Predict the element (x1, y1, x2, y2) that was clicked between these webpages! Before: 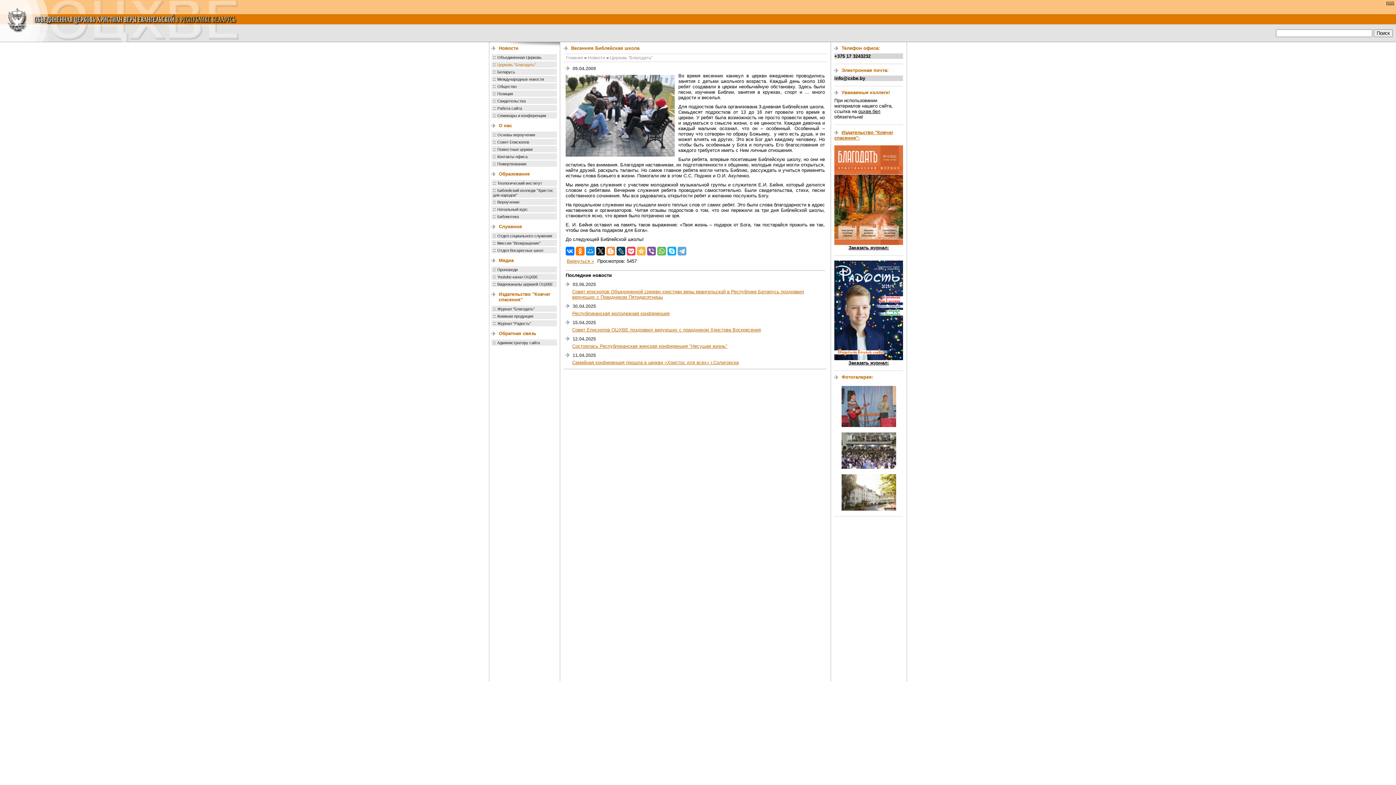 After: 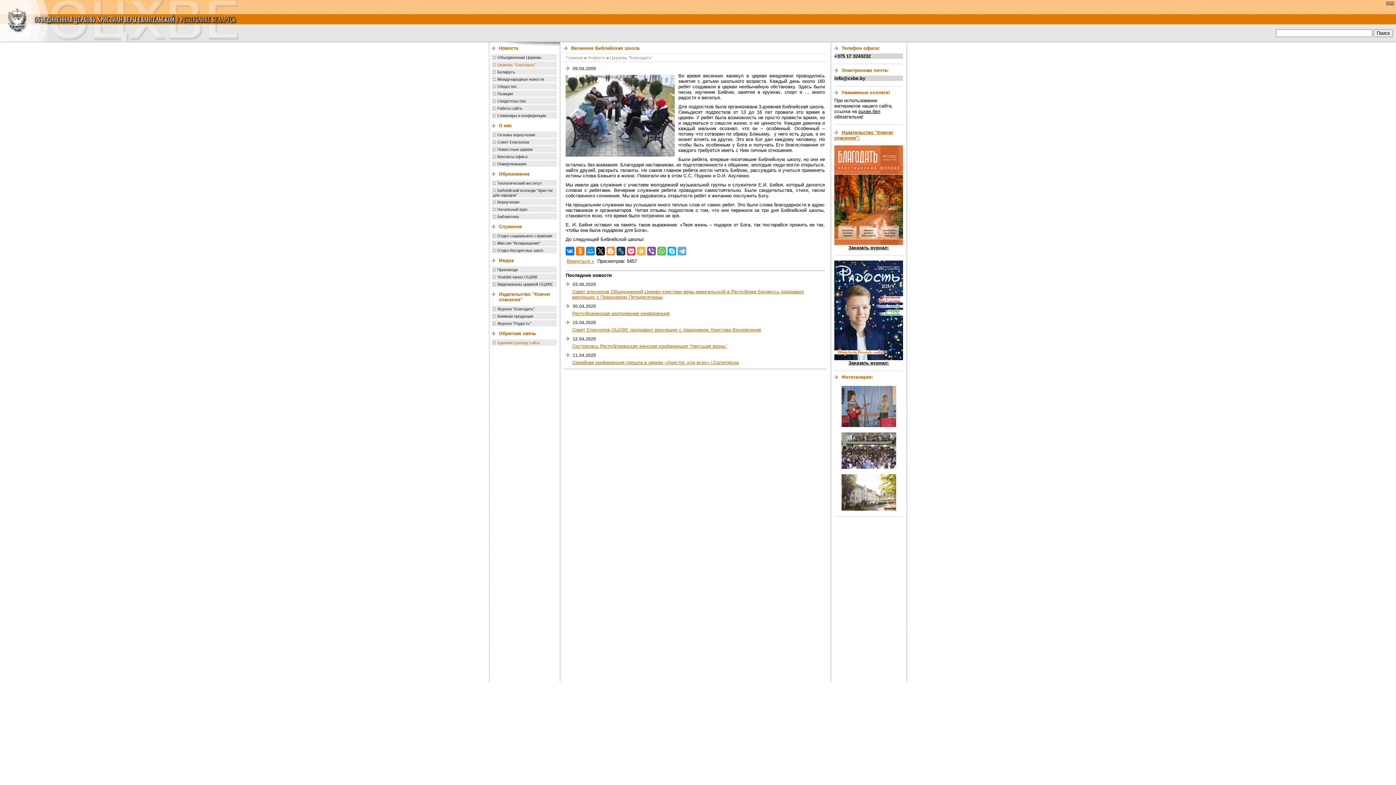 Action: bbox: (497, 340, 540, 345) label: Администратору сайта